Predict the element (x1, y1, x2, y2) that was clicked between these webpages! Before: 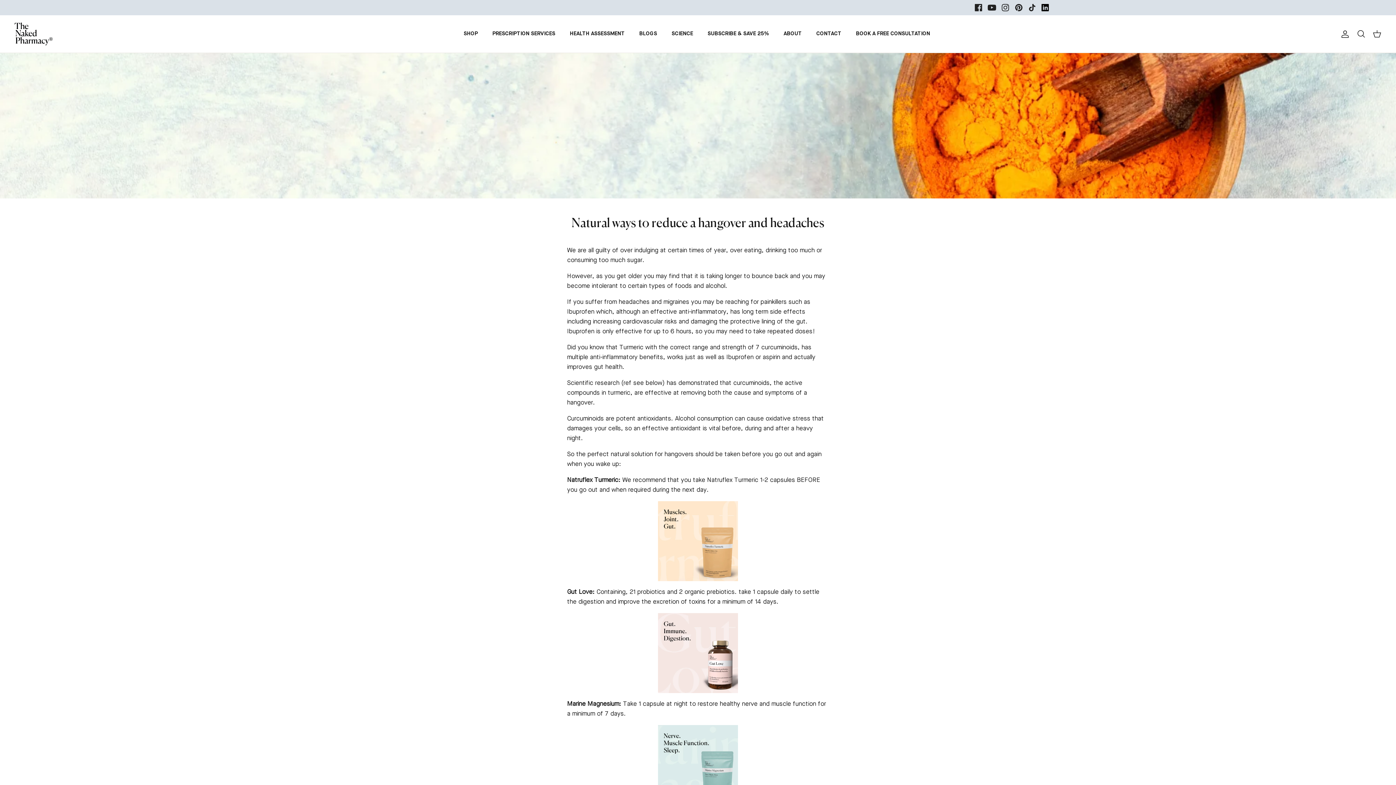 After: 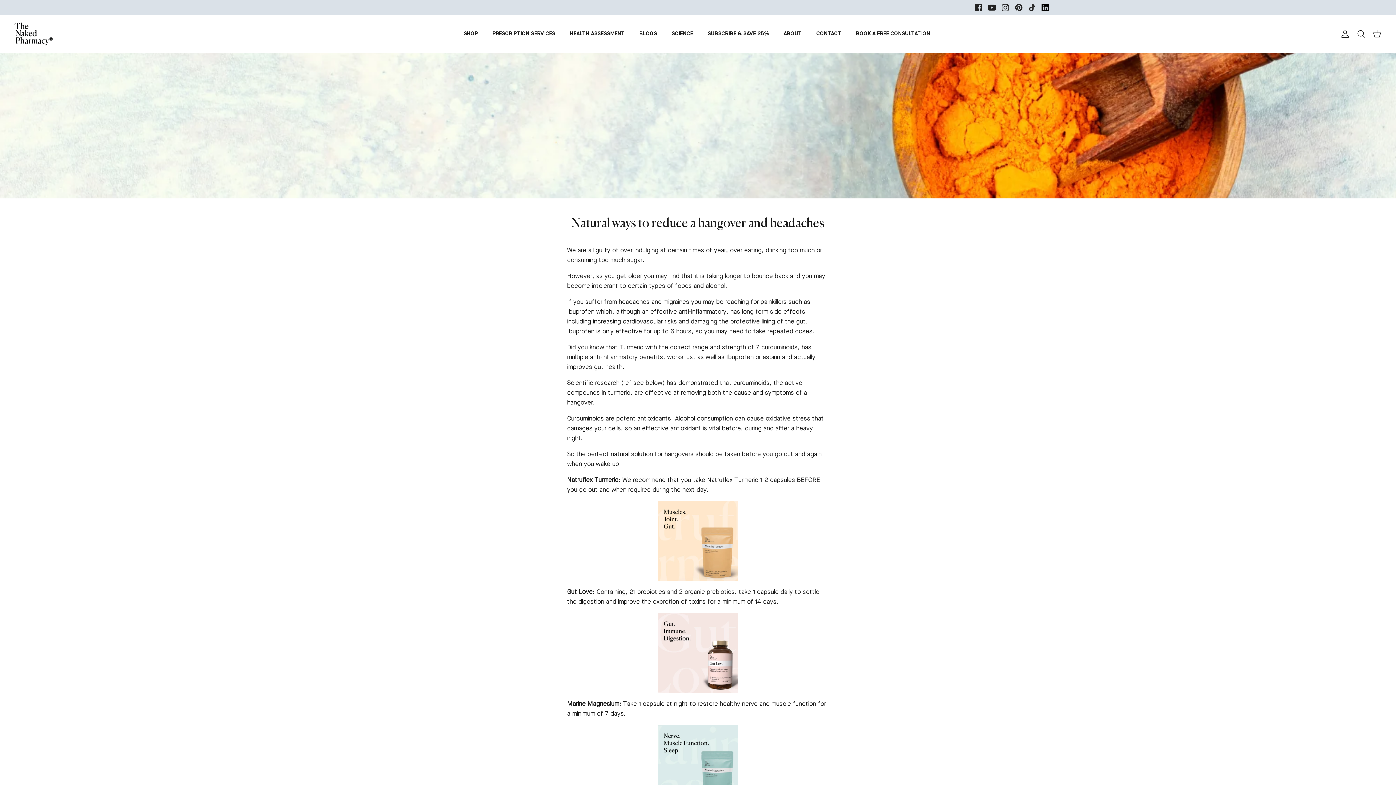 Action: bbox: (908, 4, 916, 11) label: Youtube